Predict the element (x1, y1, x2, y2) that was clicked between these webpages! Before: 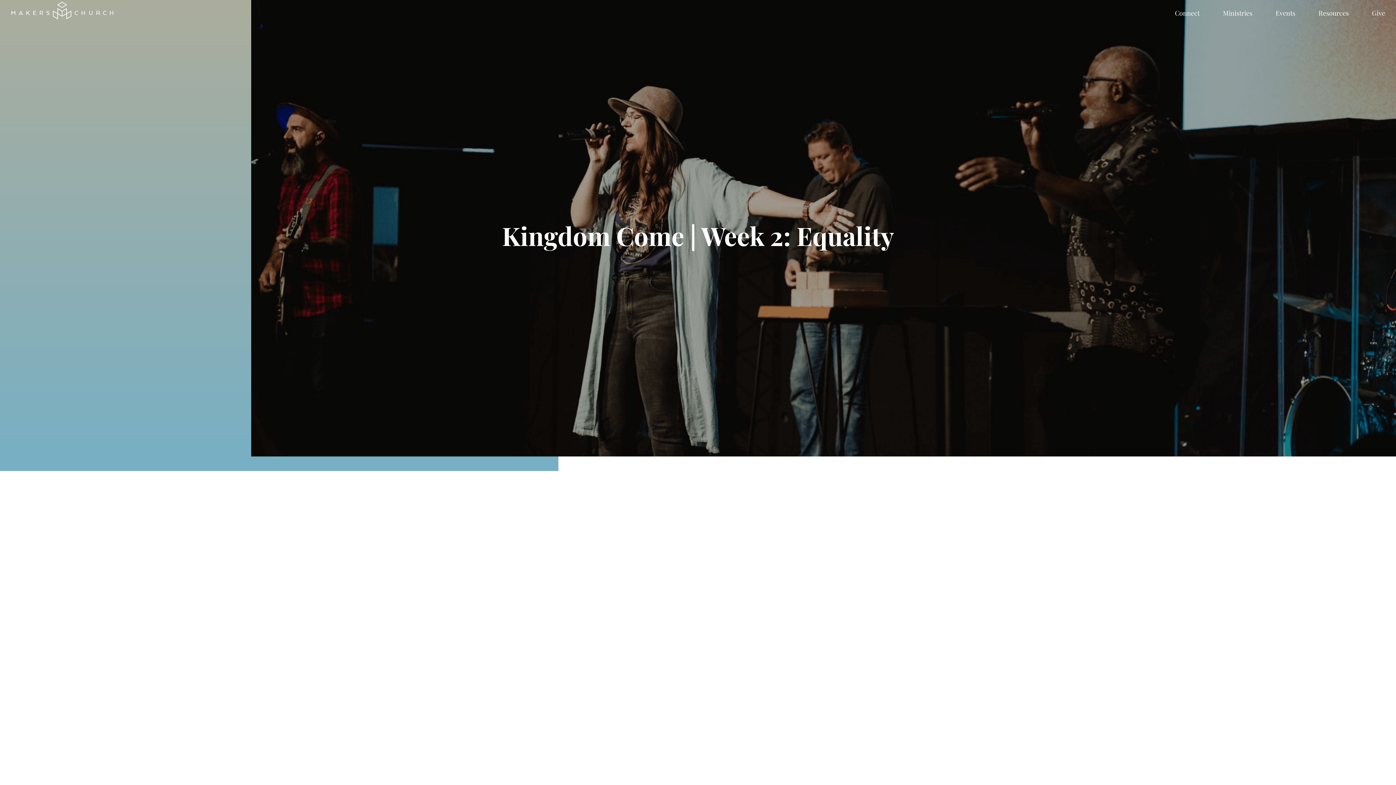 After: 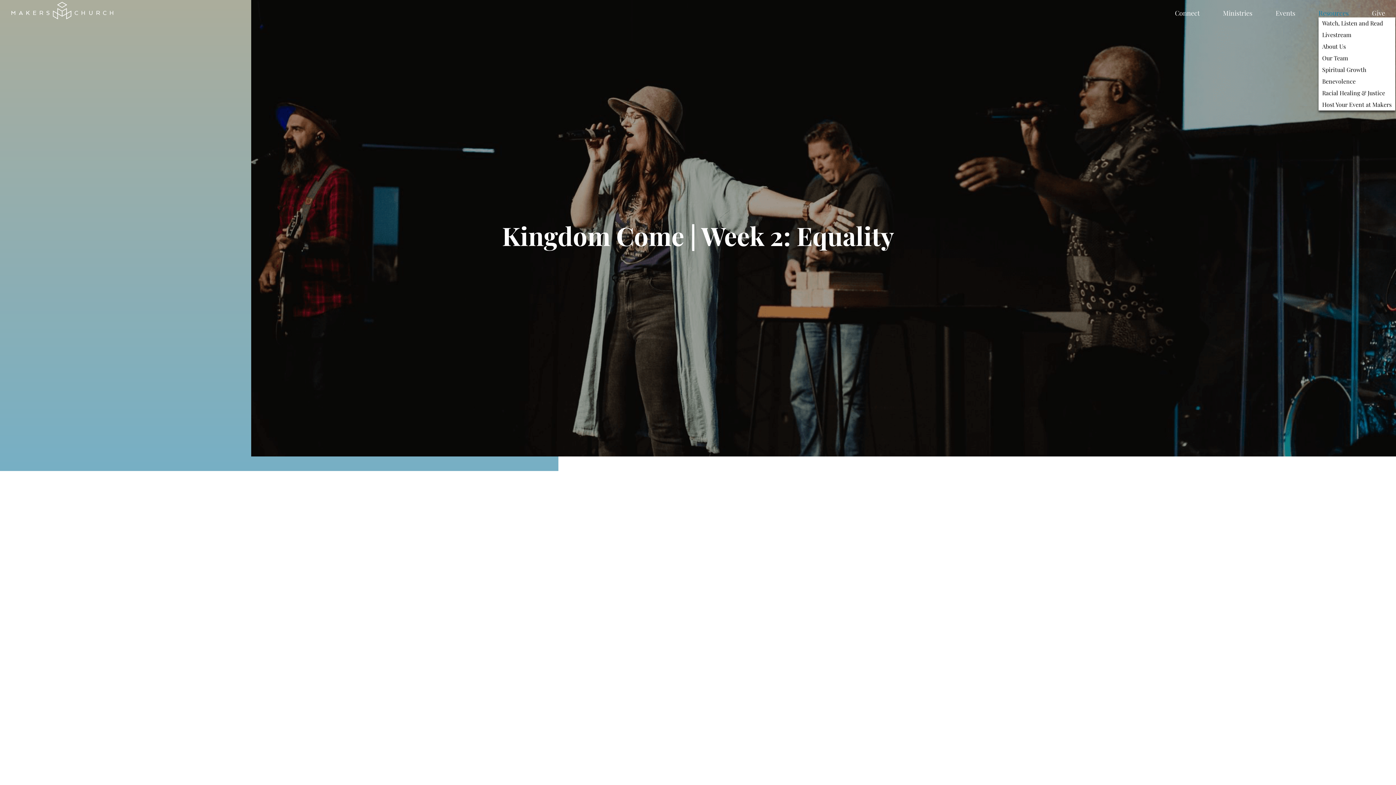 Action: bbox: (1318, 8, 1349, 17) label: Resources